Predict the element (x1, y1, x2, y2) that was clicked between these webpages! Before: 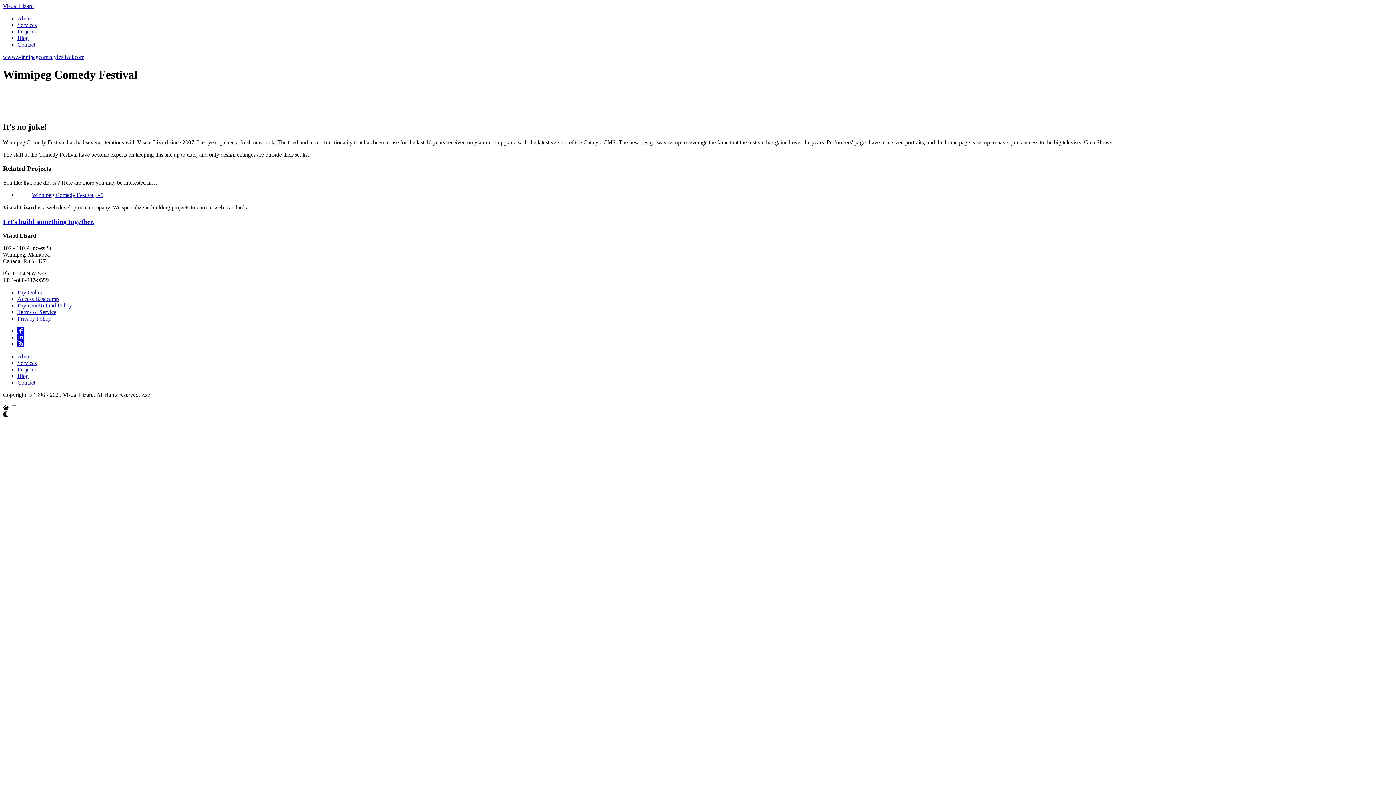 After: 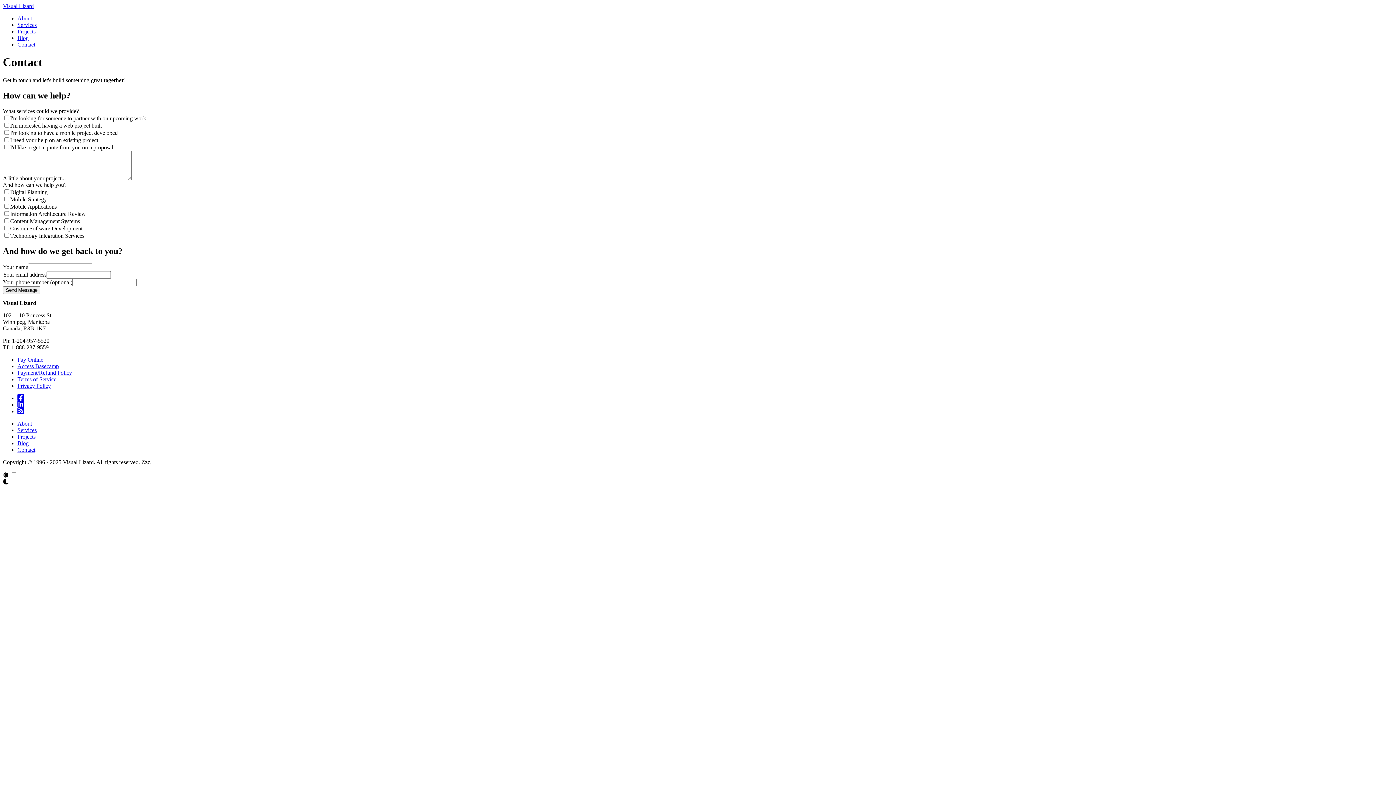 Action: label: Contact bbox: (17, 41, 35, 47)